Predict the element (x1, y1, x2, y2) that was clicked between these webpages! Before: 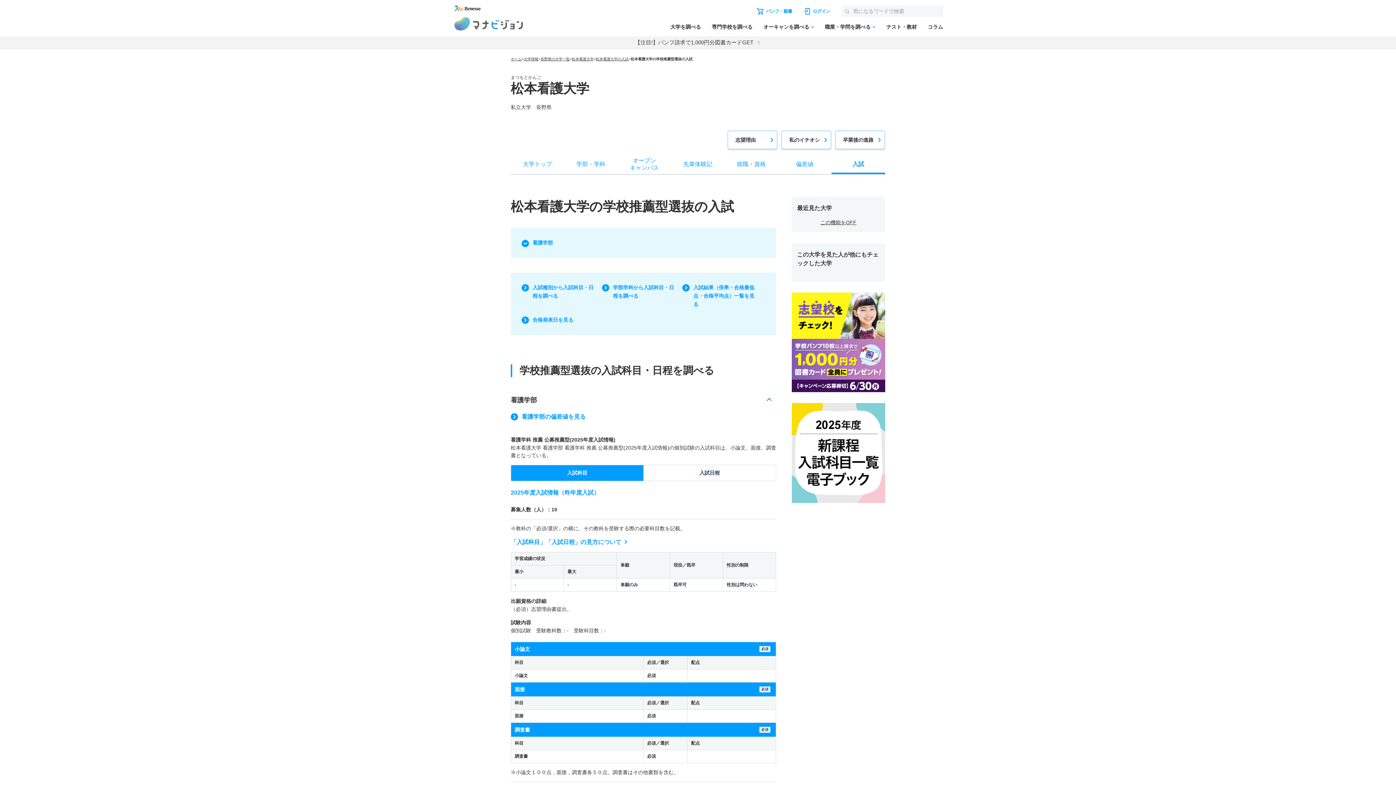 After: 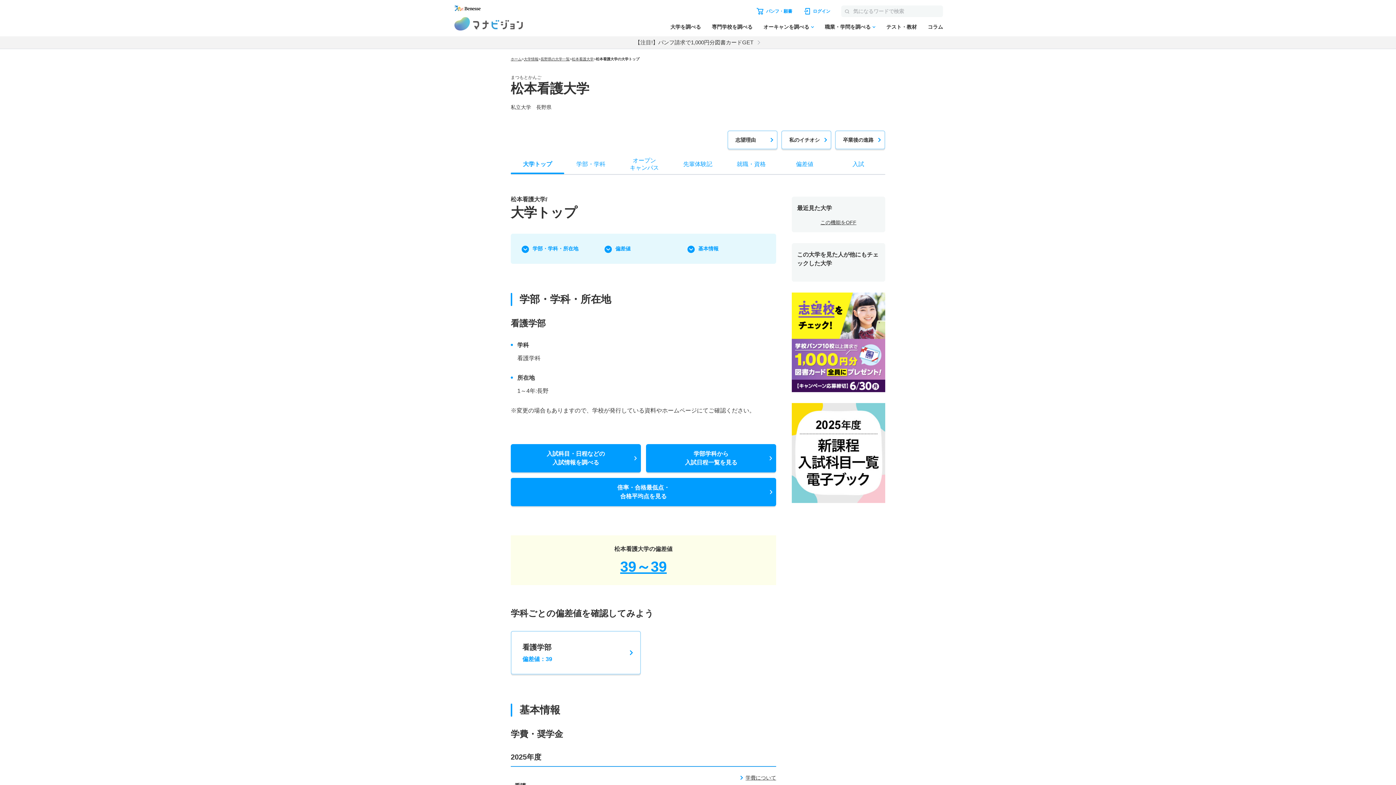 Action: label: 松本看護大学 bbox: (572, 57, 593, 61)